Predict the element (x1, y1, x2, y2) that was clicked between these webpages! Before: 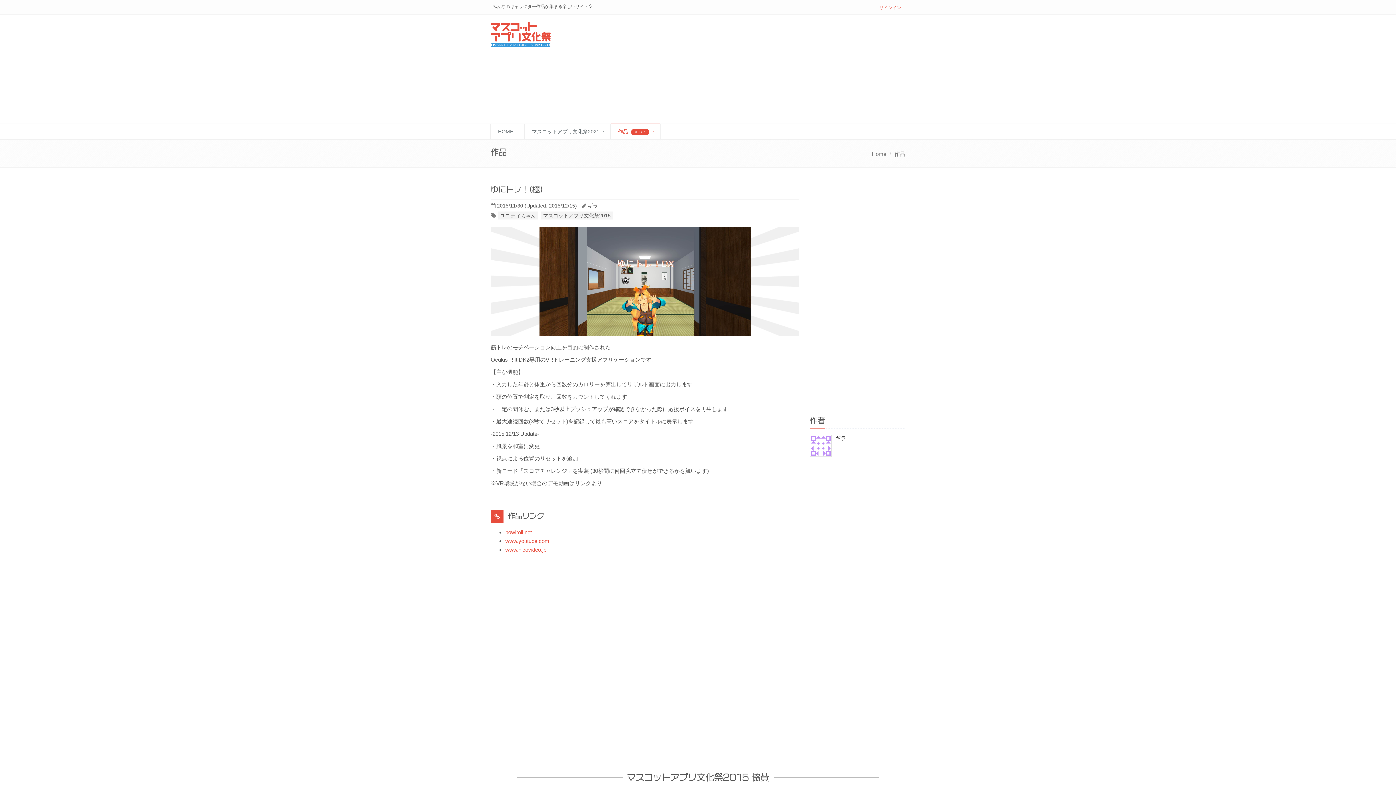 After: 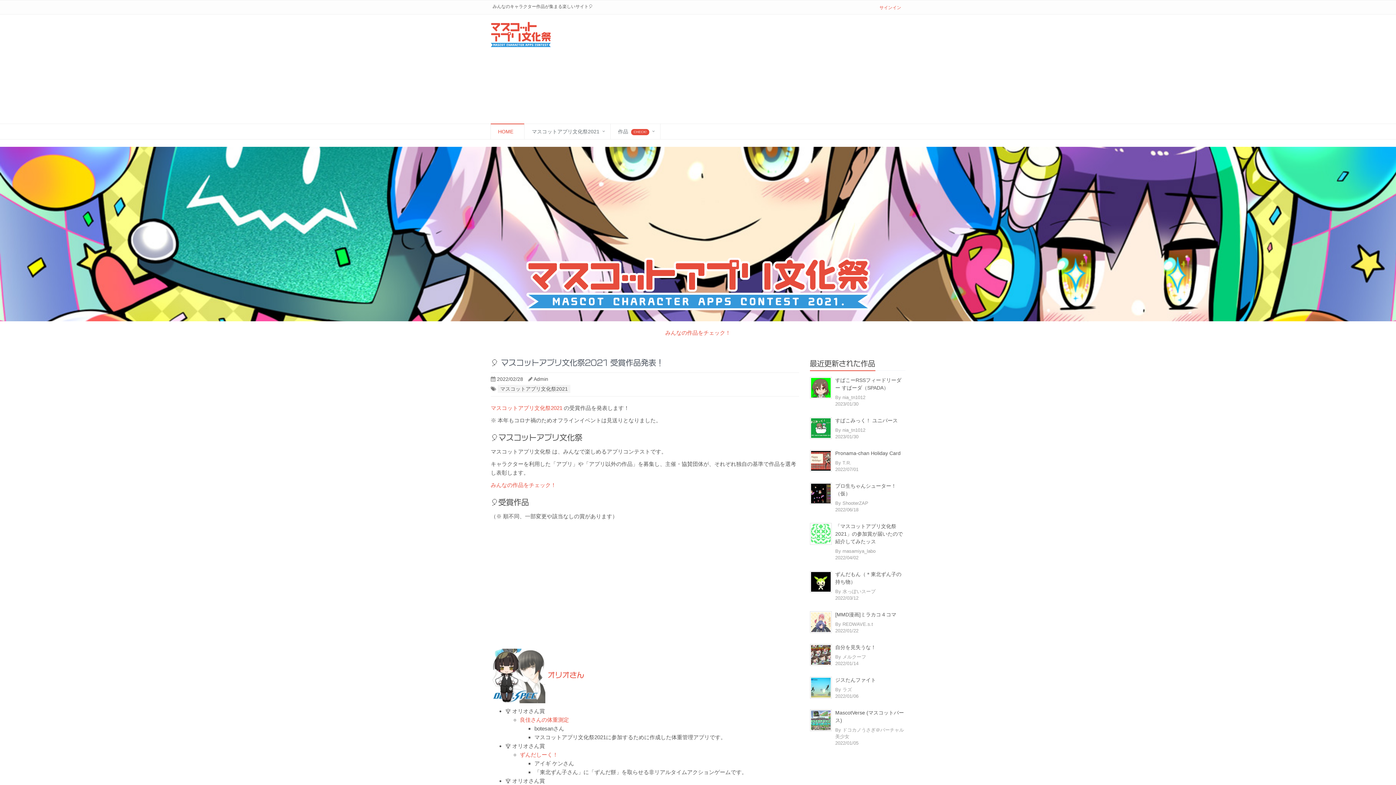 Action: bbox: (490, 123, 524, 139) label: HOME